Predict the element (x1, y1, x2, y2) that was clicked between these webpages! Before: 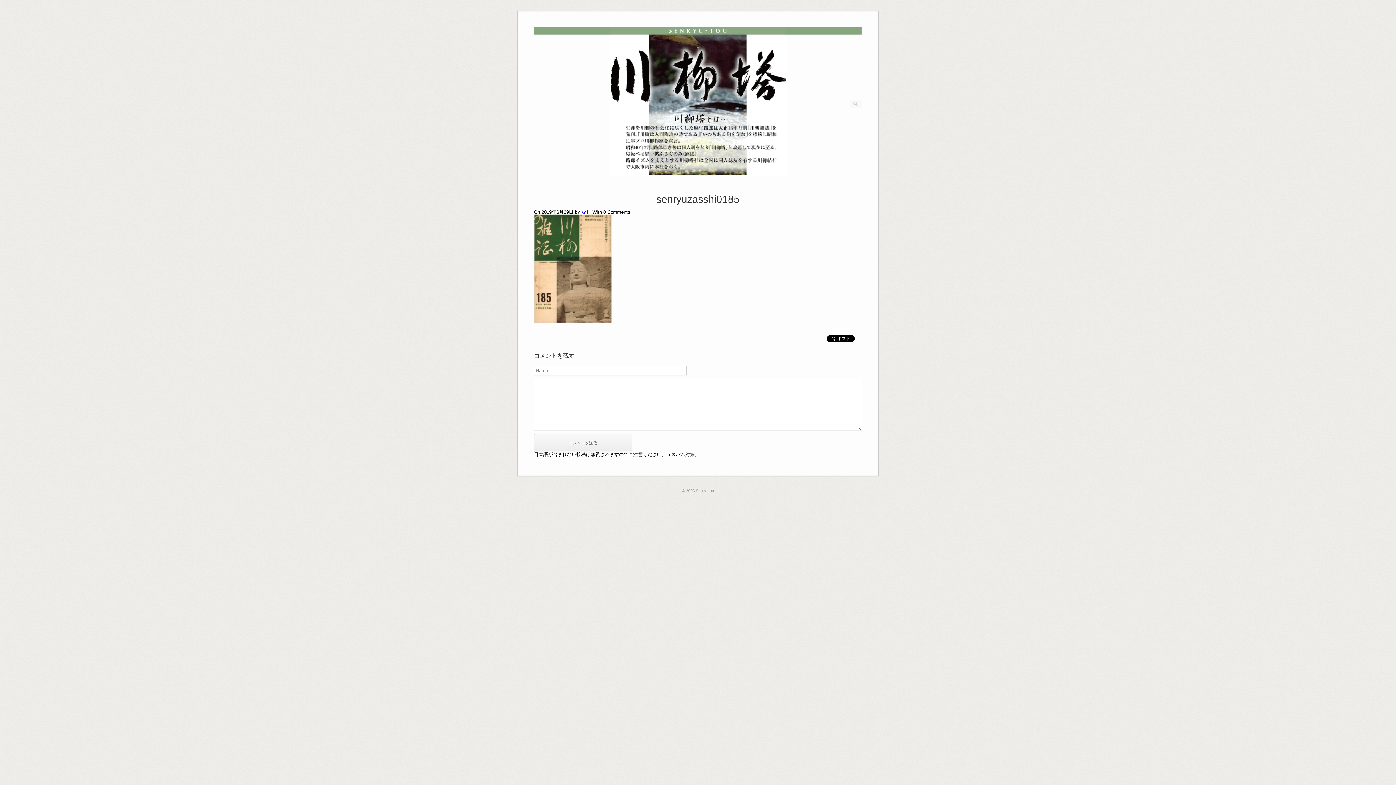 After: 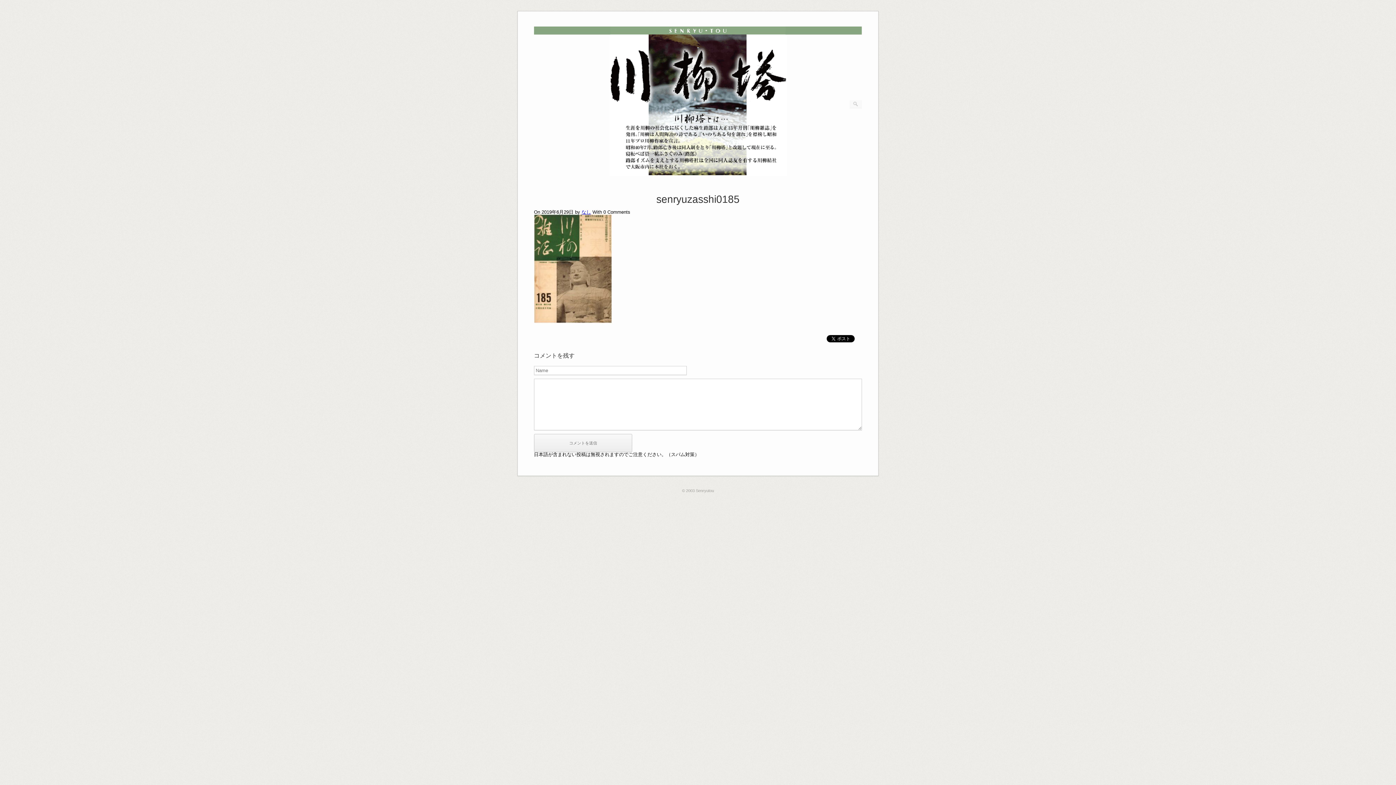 Action: bbox: (534, 319, 611, 324)